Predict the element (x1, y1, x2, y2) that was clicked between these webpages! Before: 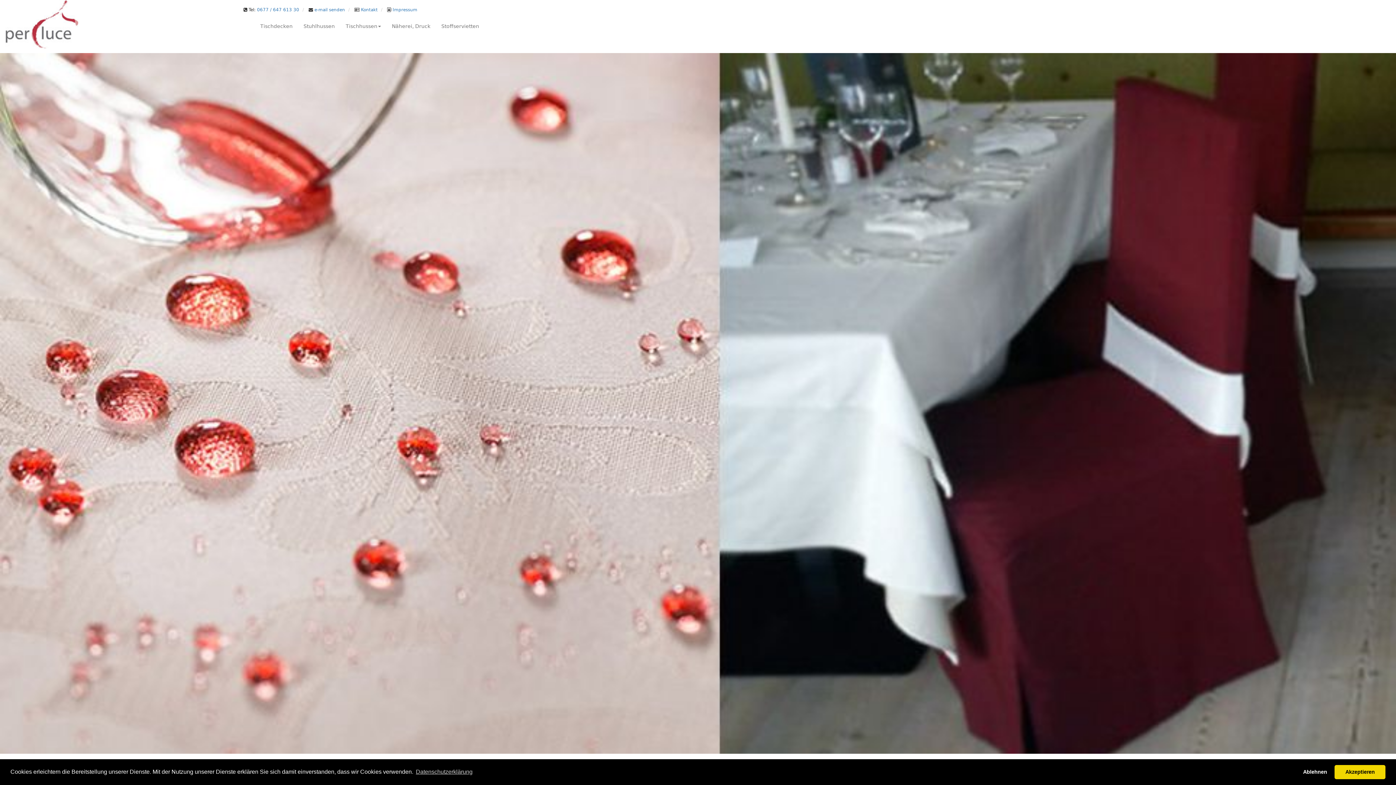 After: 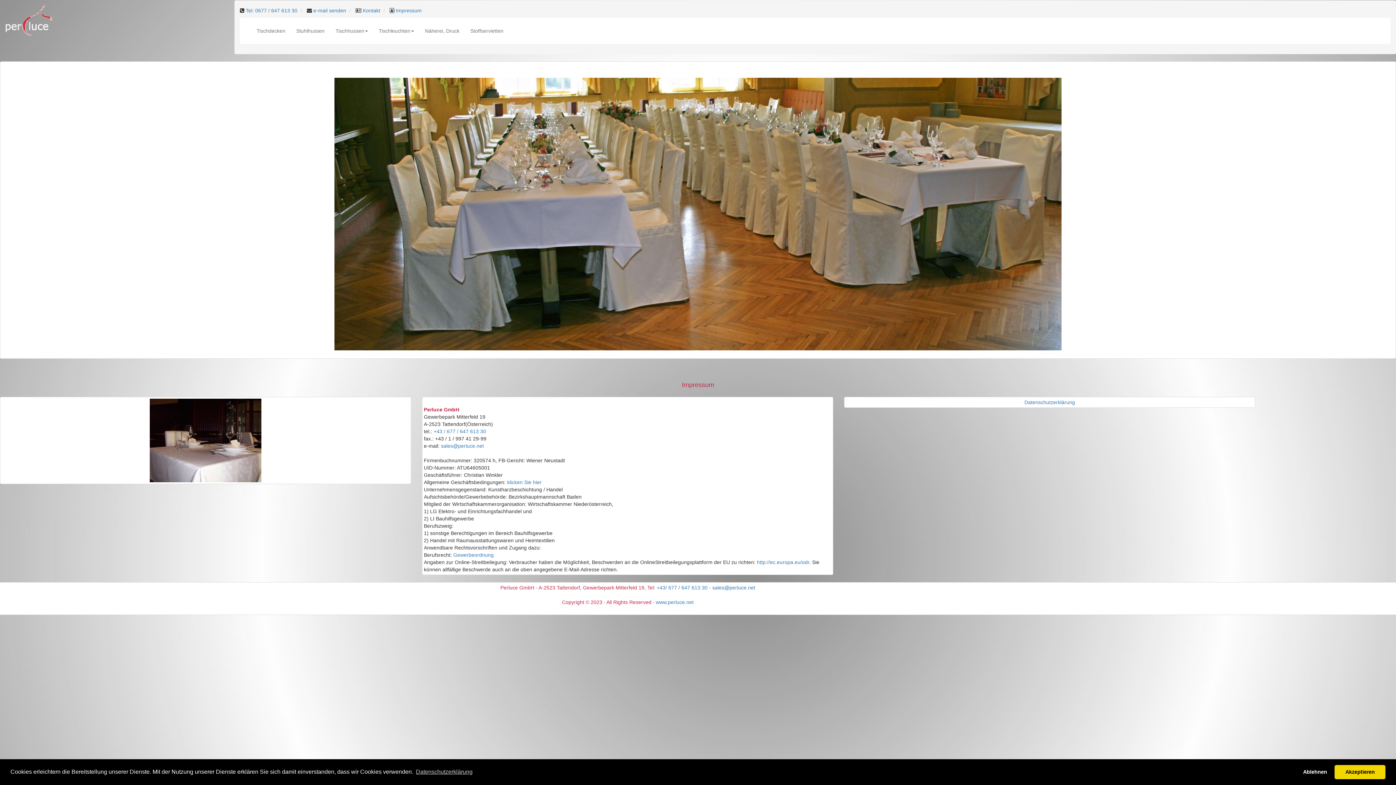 Action: bbox: (391, 7, 417, 12) label:  Impressum